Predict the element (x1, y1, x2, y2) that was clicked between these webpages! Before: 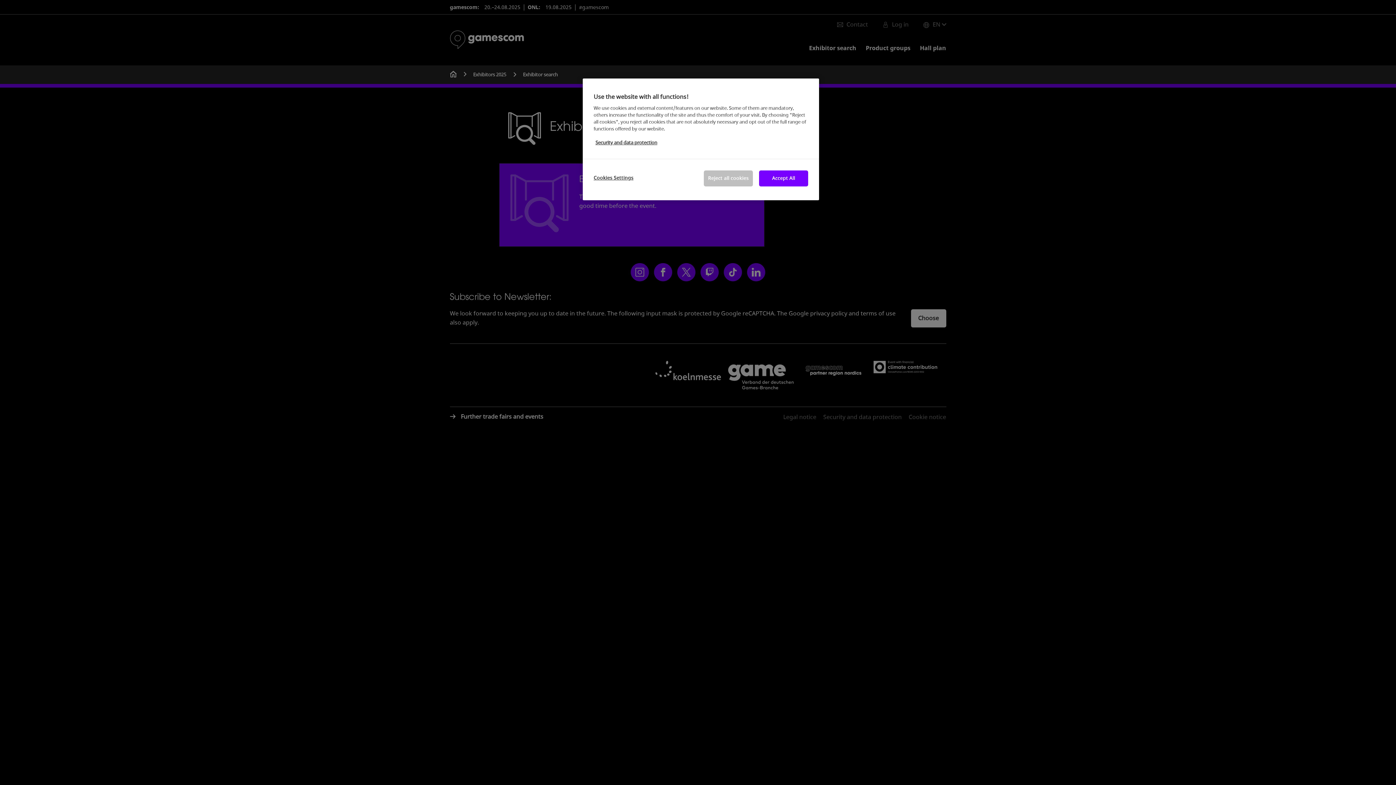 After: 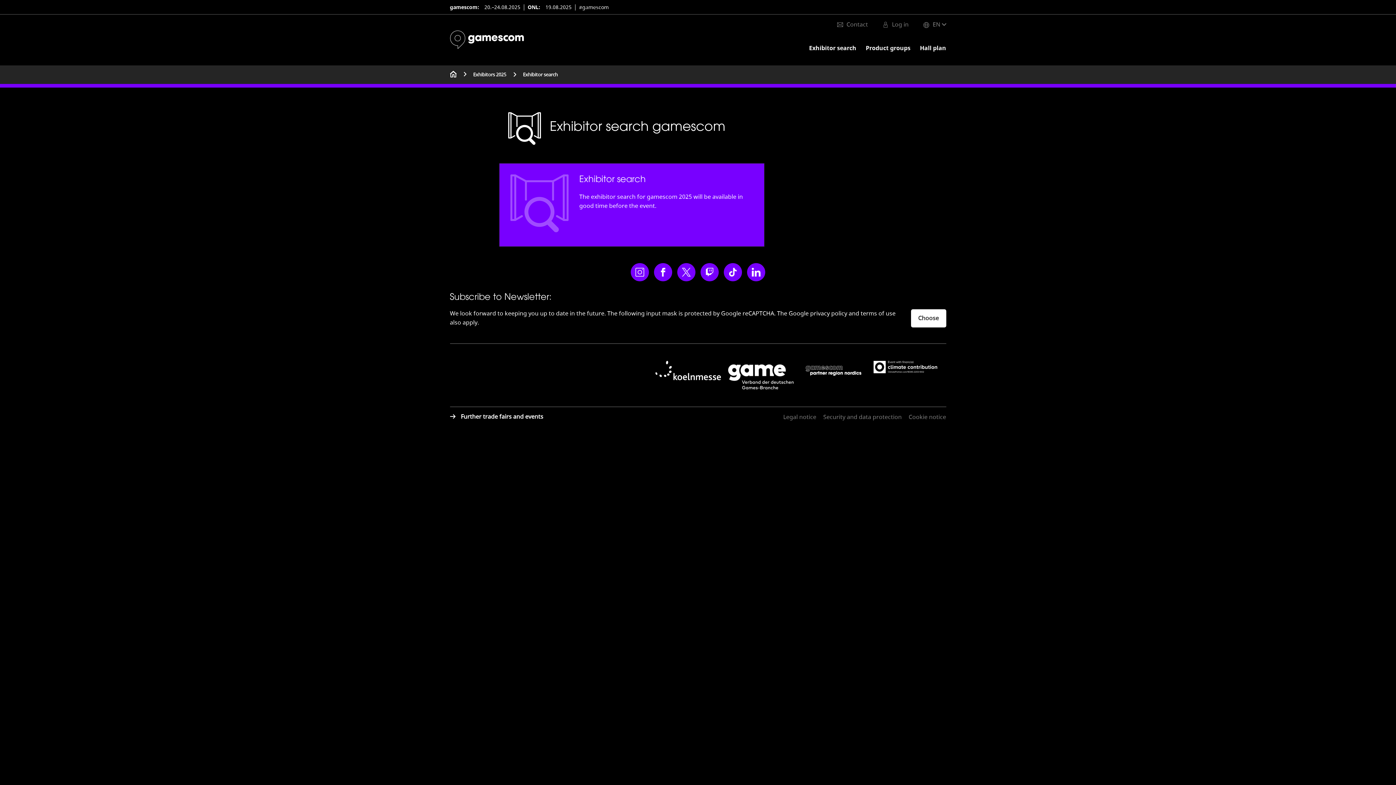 Action: label: Accept All bbox: (759, 170, 808, 186)